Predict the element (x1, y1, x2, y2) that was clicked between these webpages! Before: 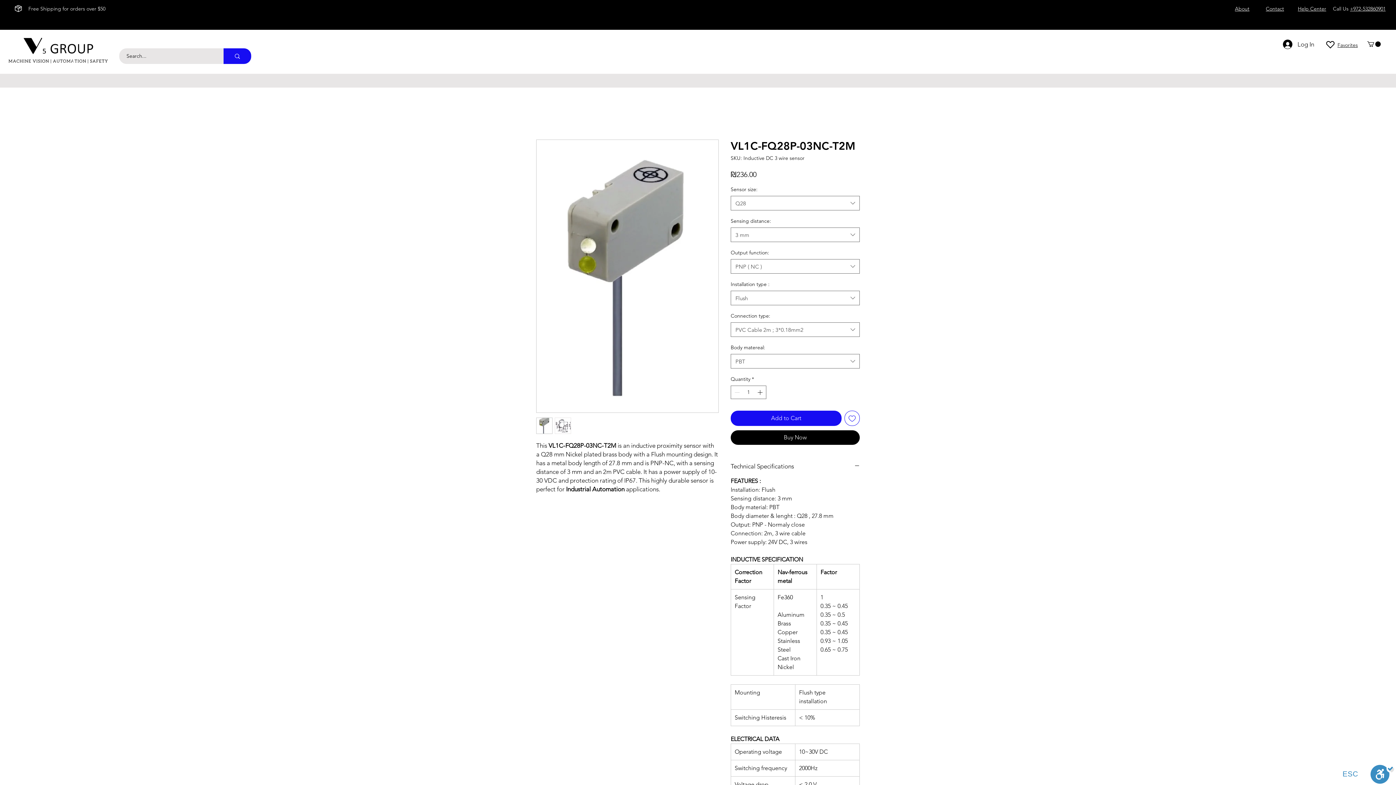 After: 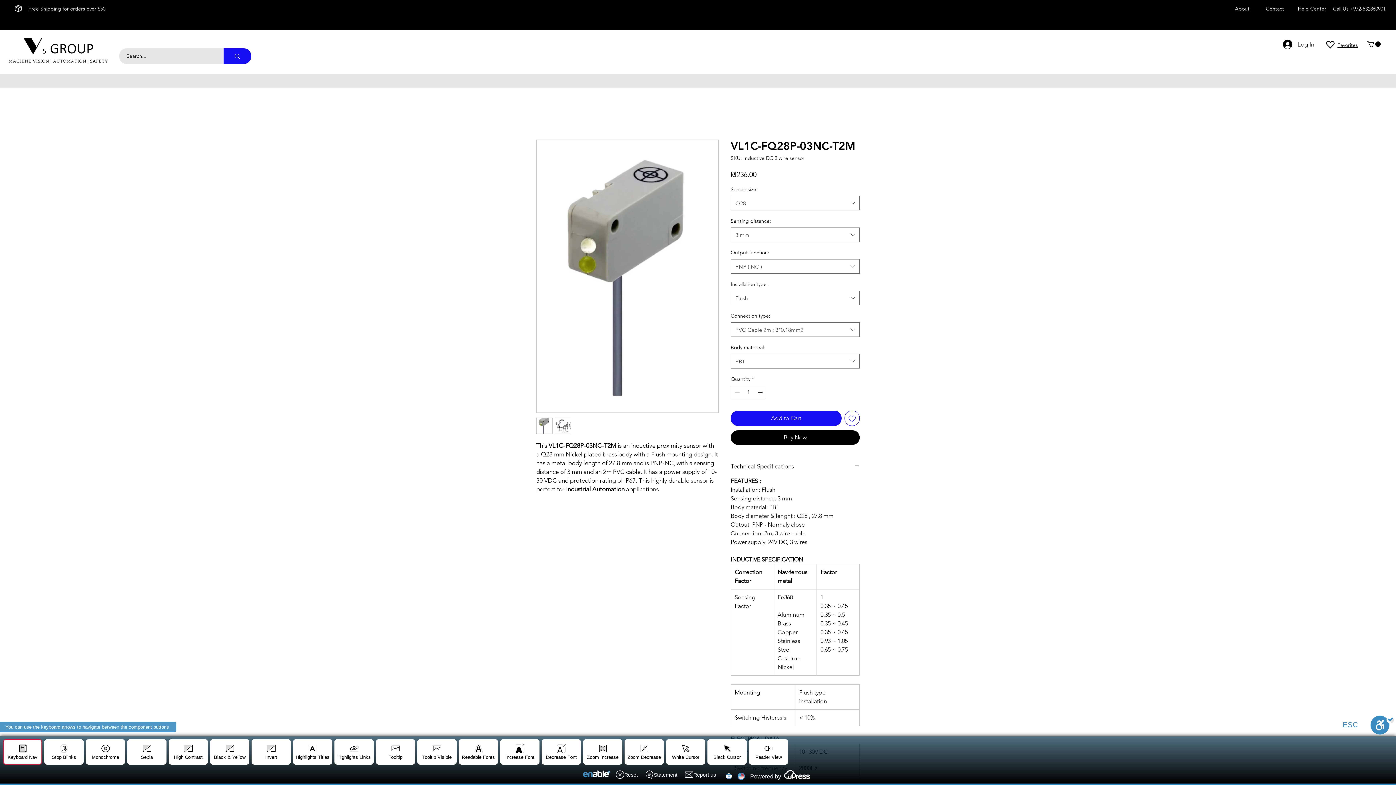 Action: bbox: (1370, 764, 1394, 786) label: Toggle Enable